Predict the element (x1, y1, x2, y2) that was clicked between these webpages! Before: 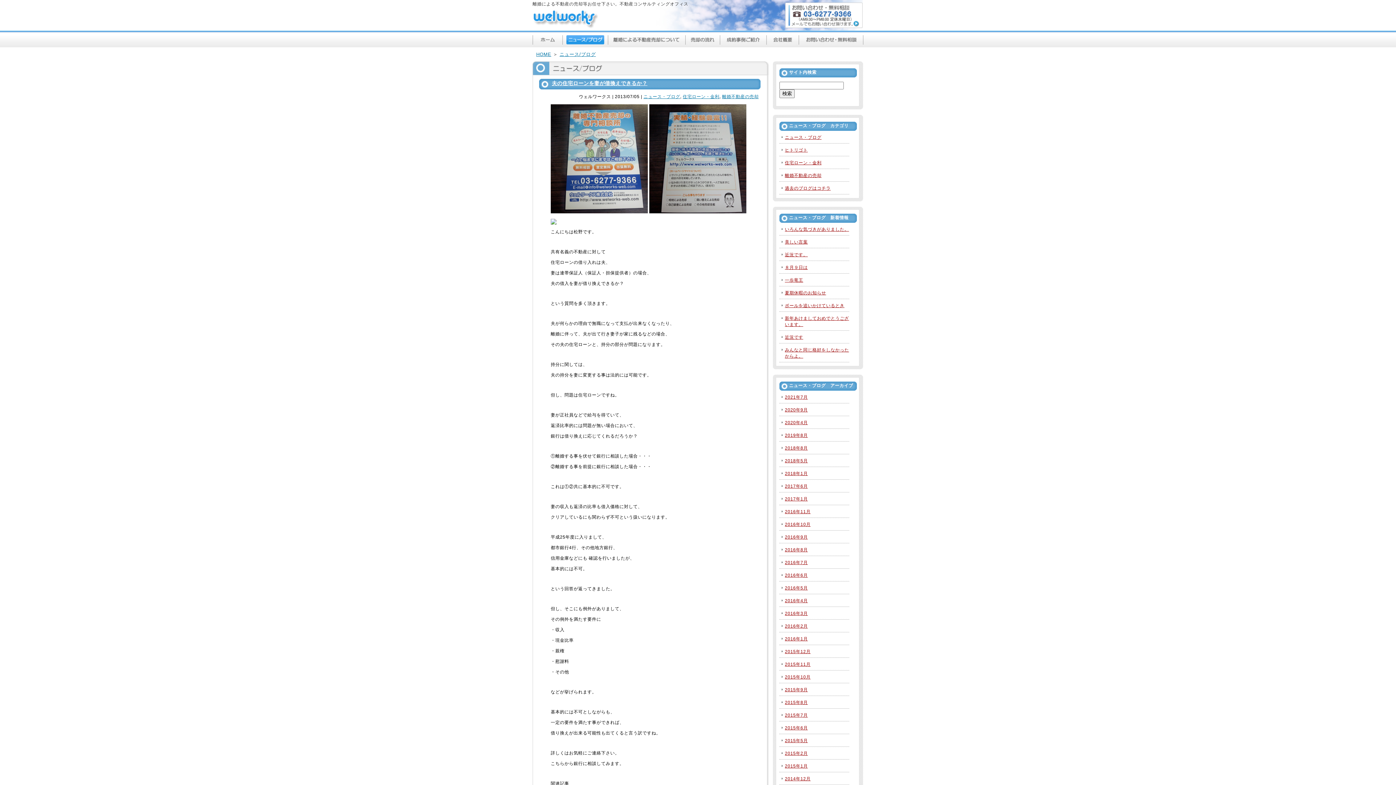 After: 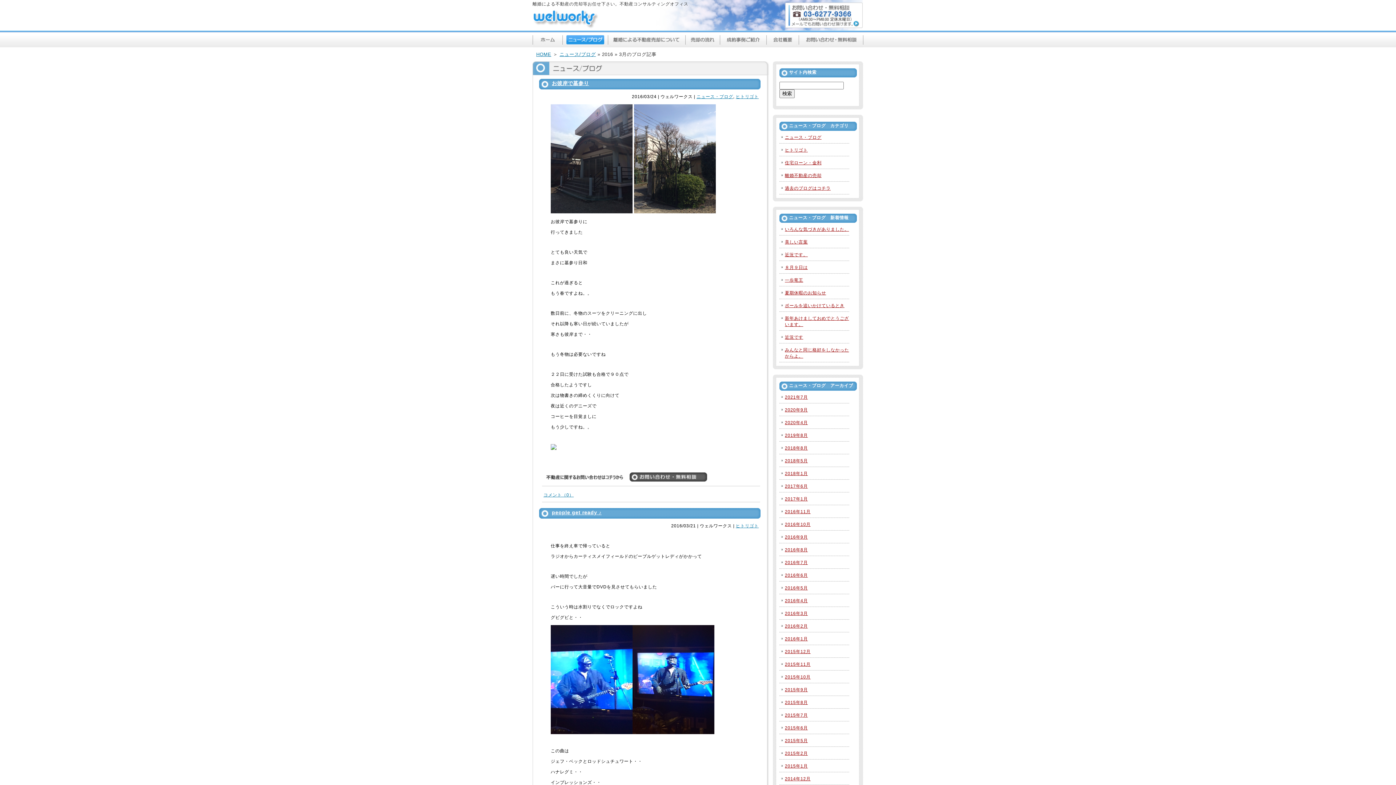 Action: label: 2016年3月 bbox: (785, 610, 808, 617)